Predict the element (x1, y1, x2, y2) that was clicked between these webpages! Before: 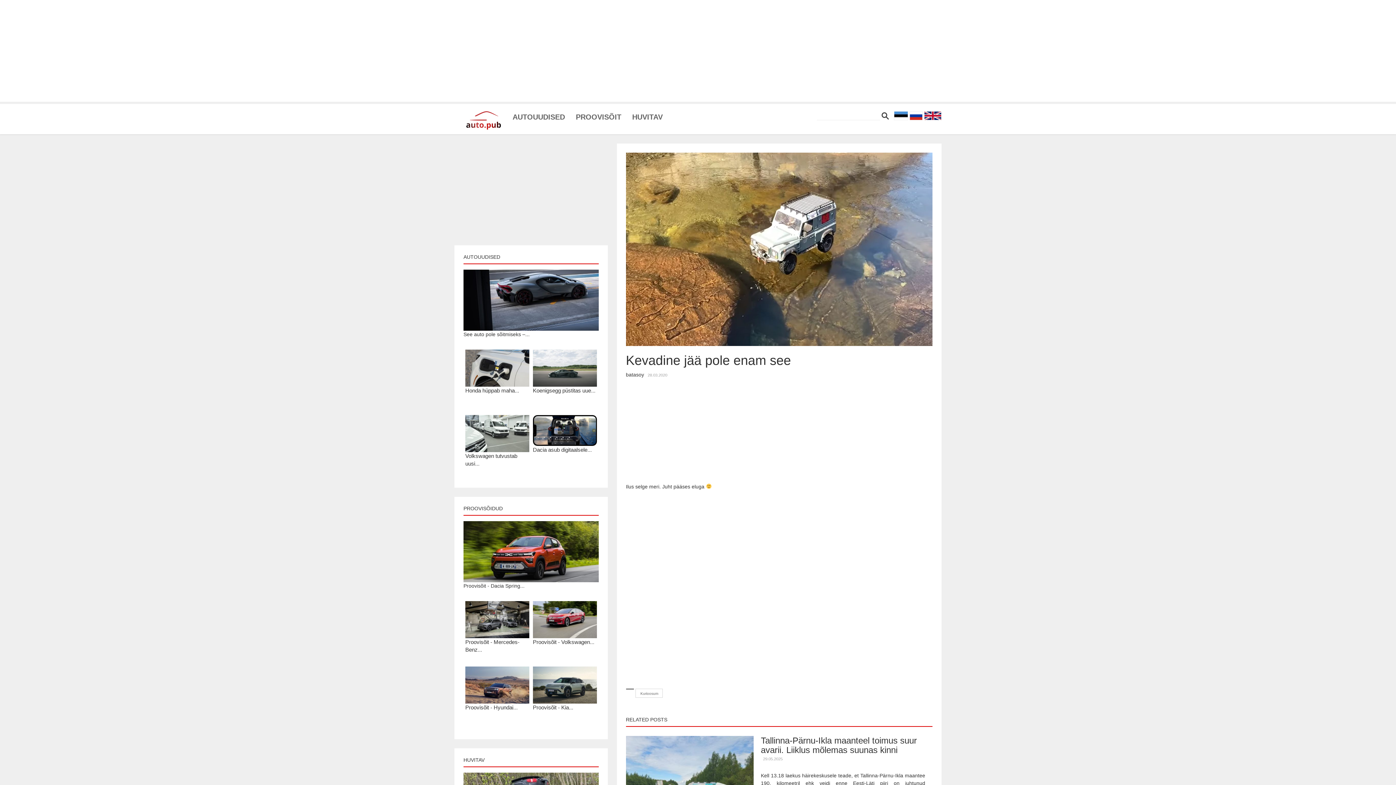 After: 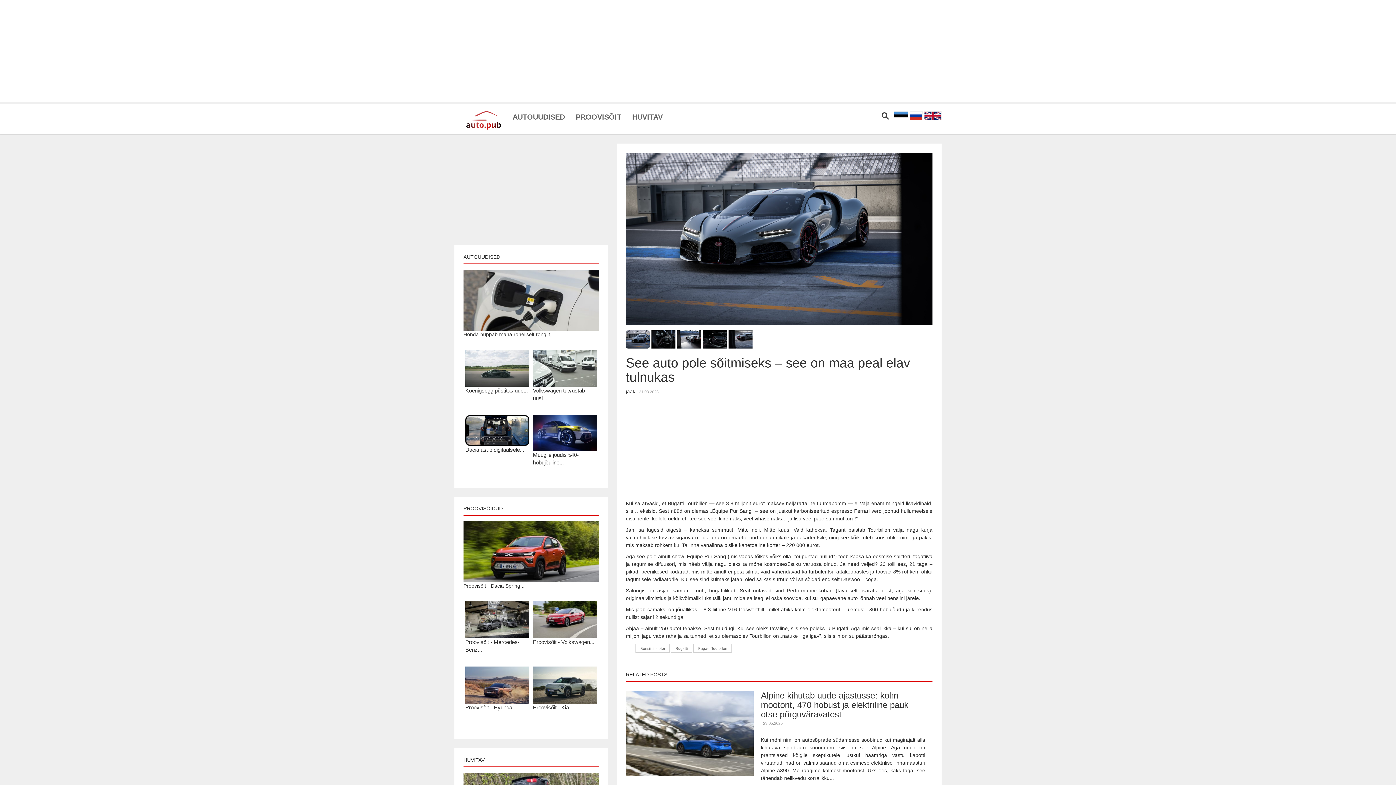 Action: label: See auto pole sõitmiseks –... bbox: (463, 331, 529, 337)